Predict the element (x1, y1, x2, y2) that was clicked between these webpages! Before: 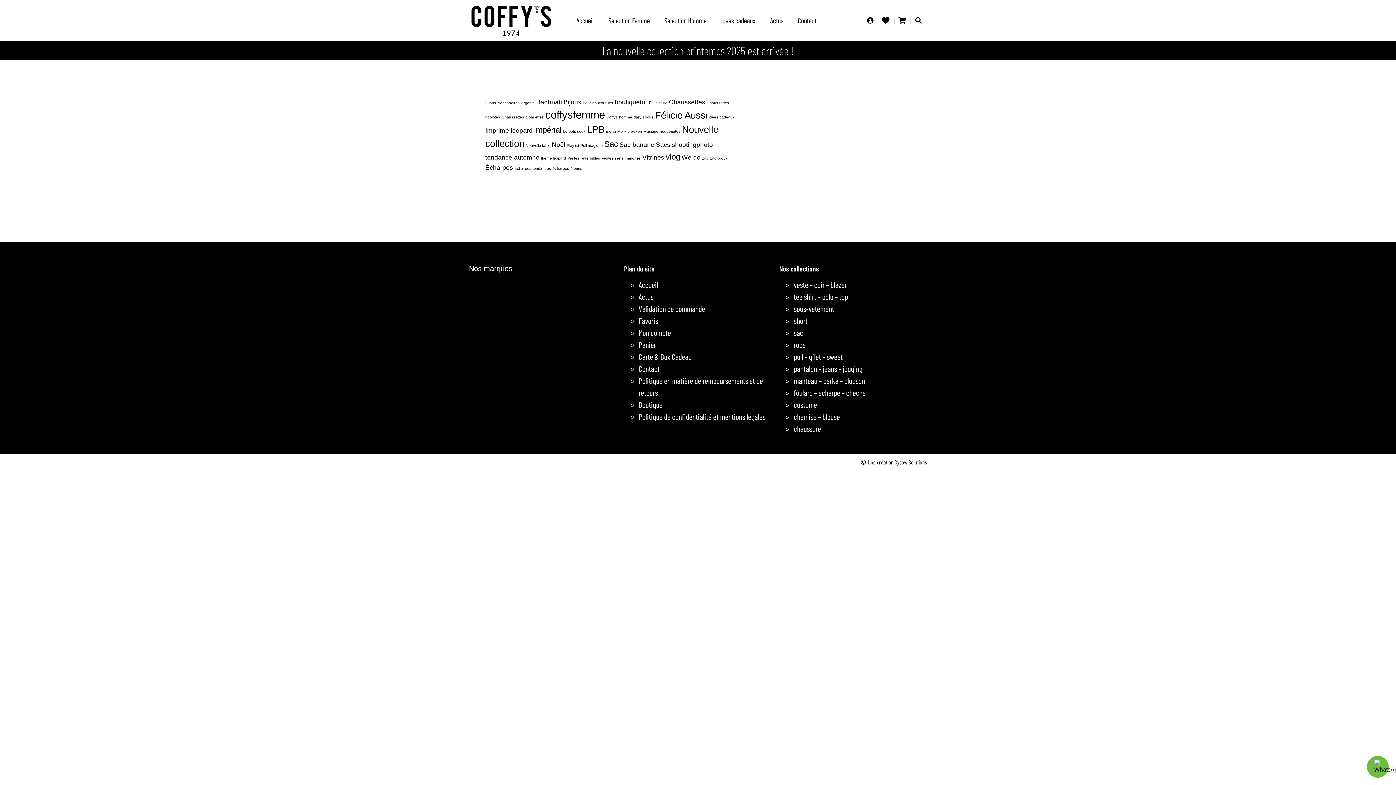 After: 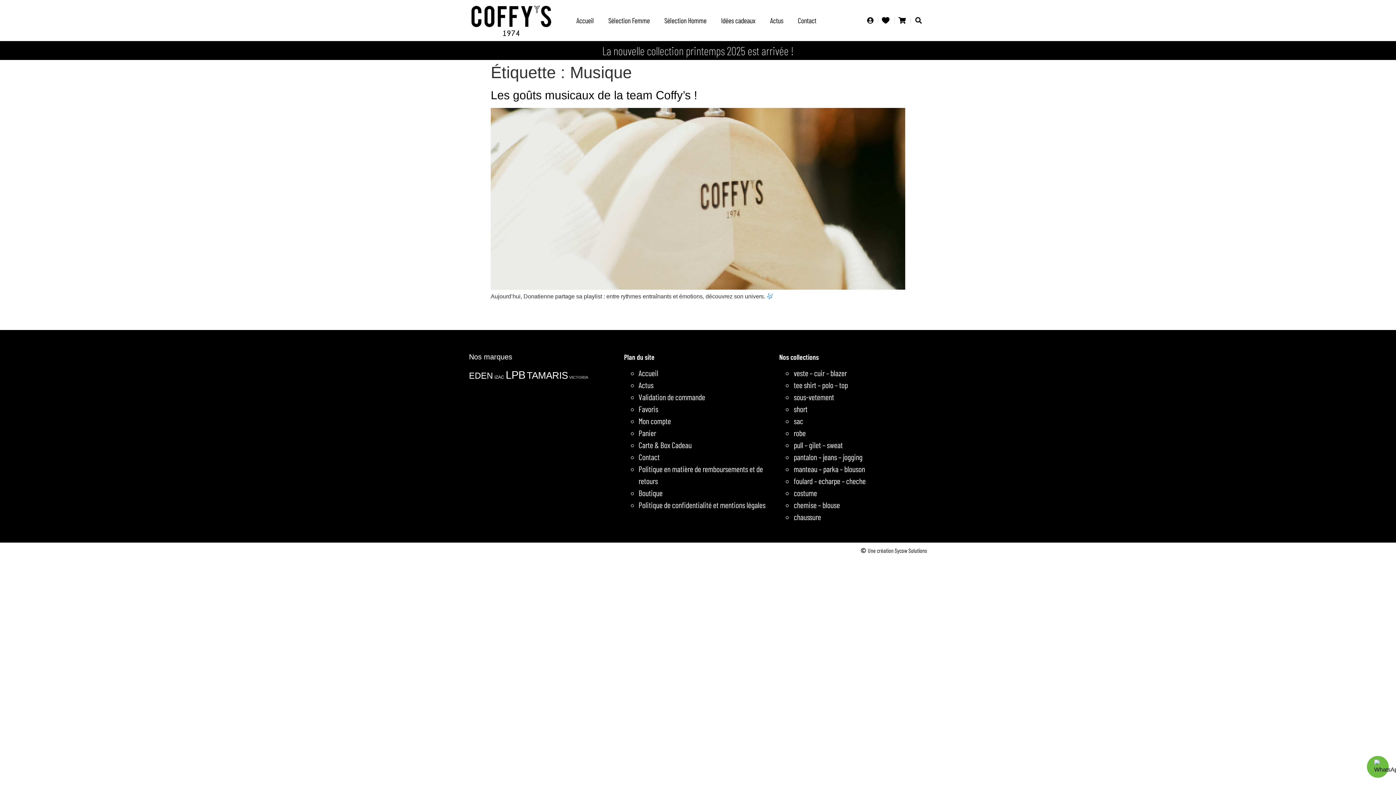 Action: label: Musique (1 élément) bbox: (643, 129, 658, 133)